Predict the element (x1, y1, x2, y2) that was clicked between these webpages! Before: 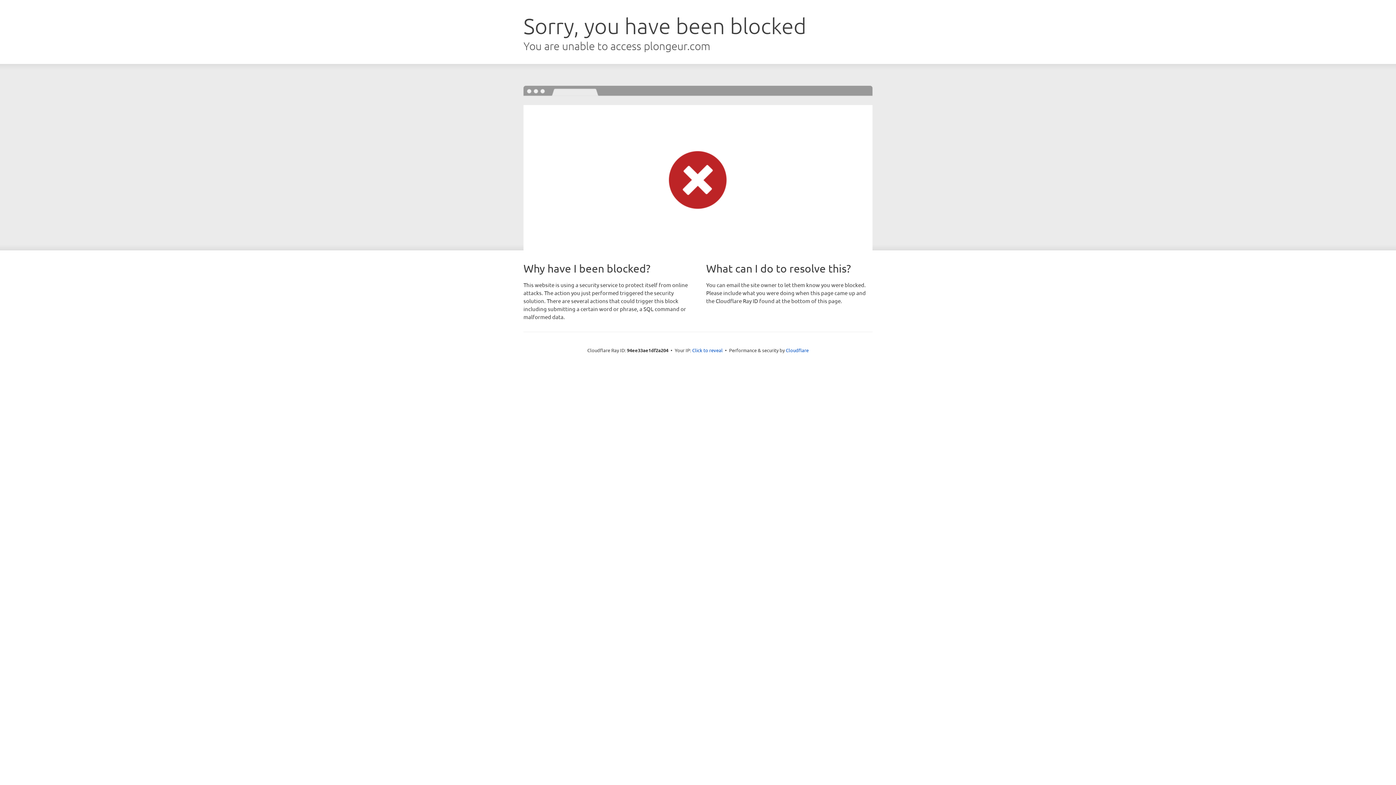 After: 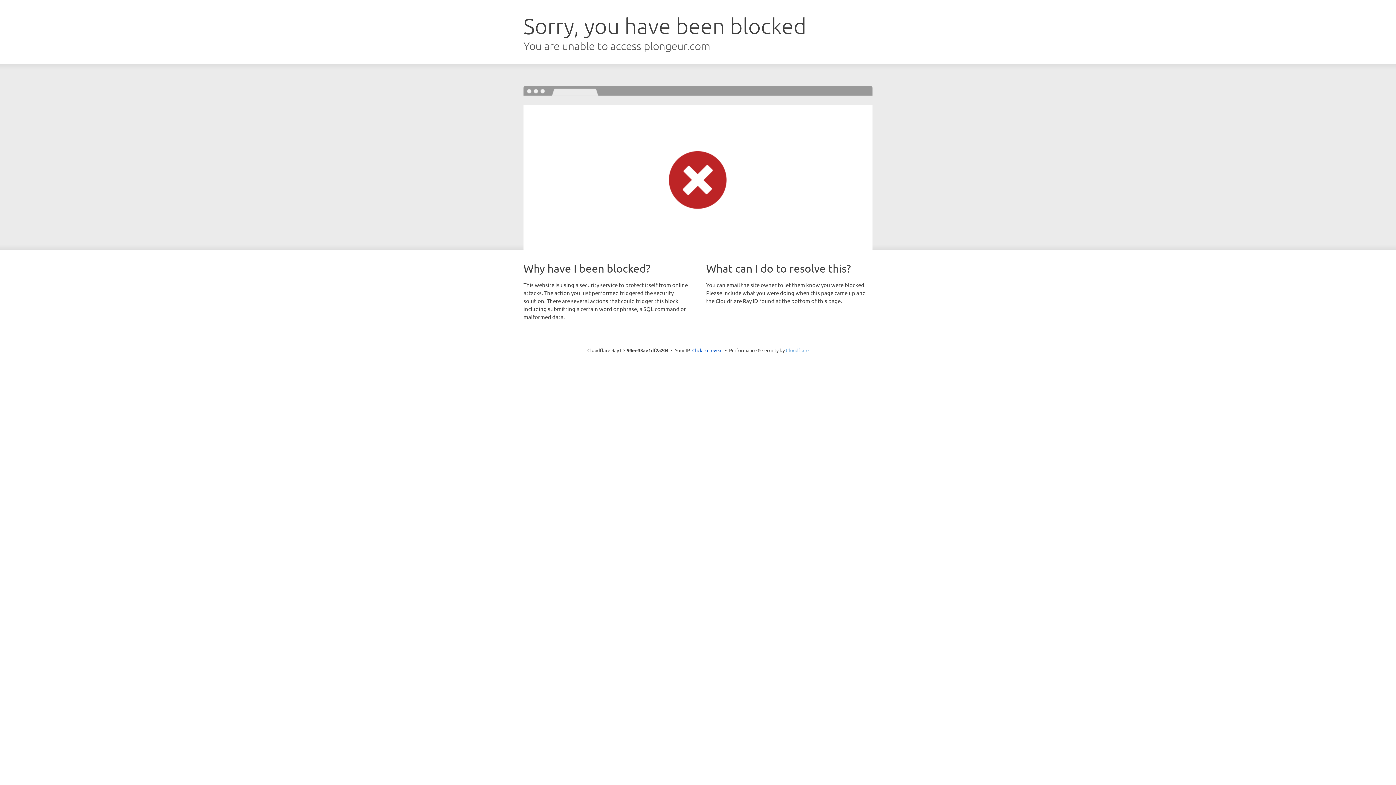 Action: bbox: (786, 347, 808, 353) label: Cloudflare